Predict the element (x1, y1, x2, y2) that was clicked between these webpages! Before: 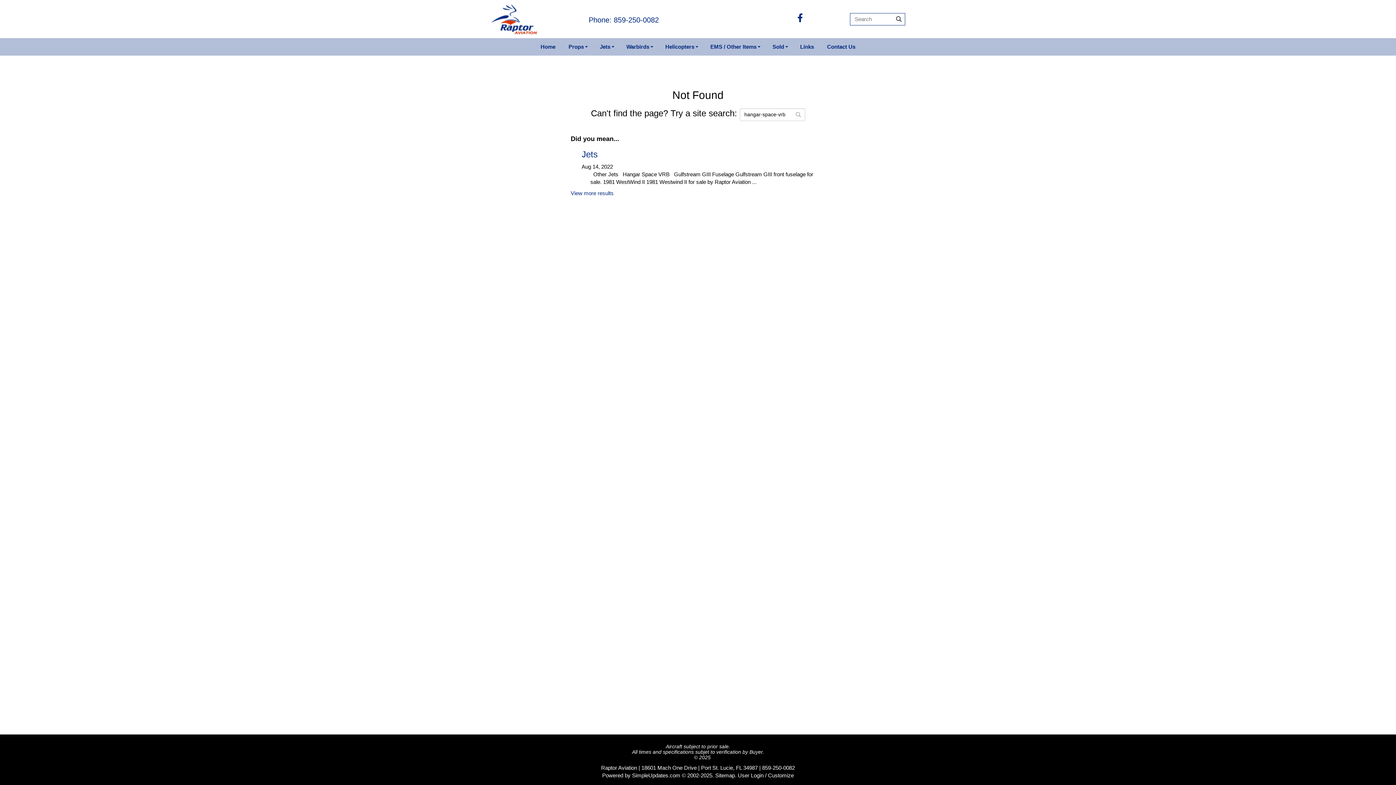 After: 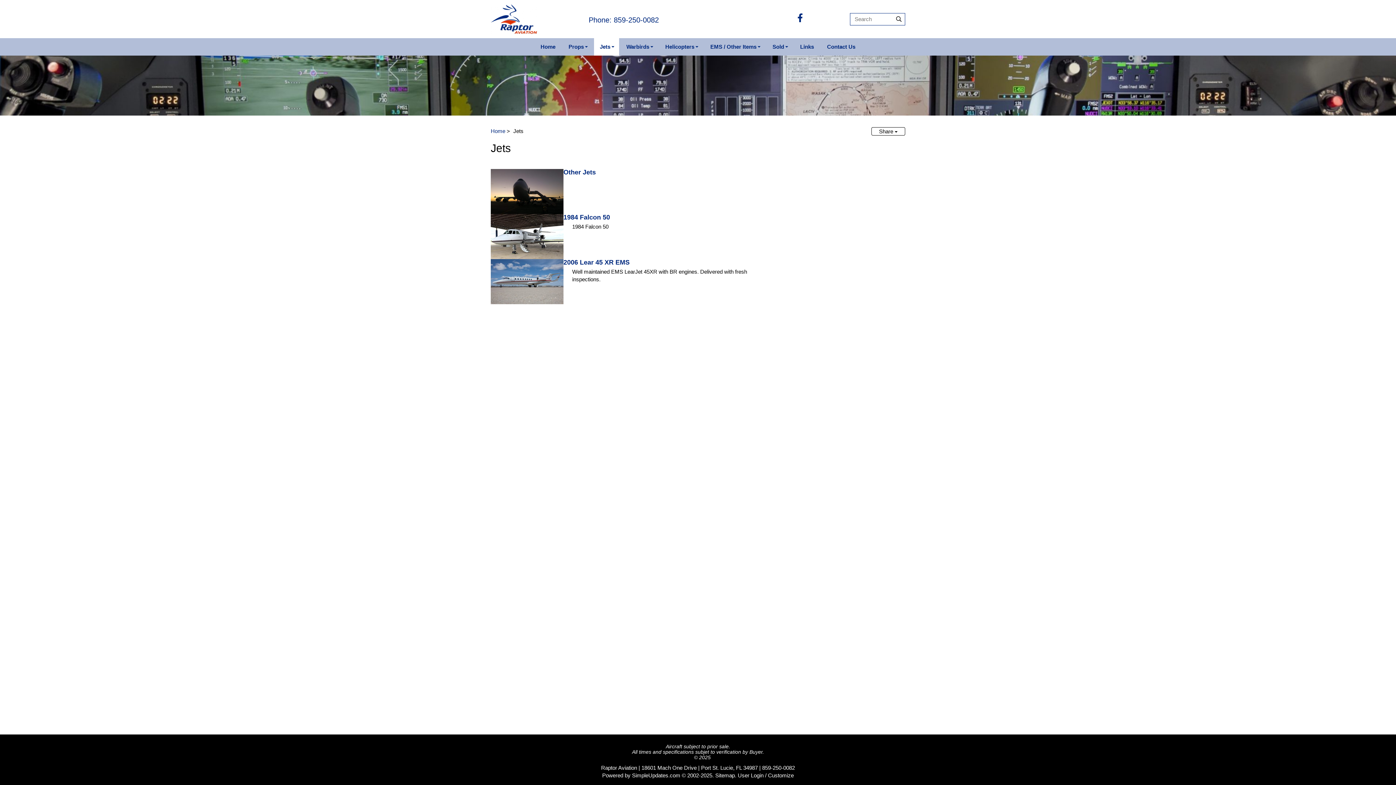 Action: label: Jets bbox: (594, 38, 619, 55)